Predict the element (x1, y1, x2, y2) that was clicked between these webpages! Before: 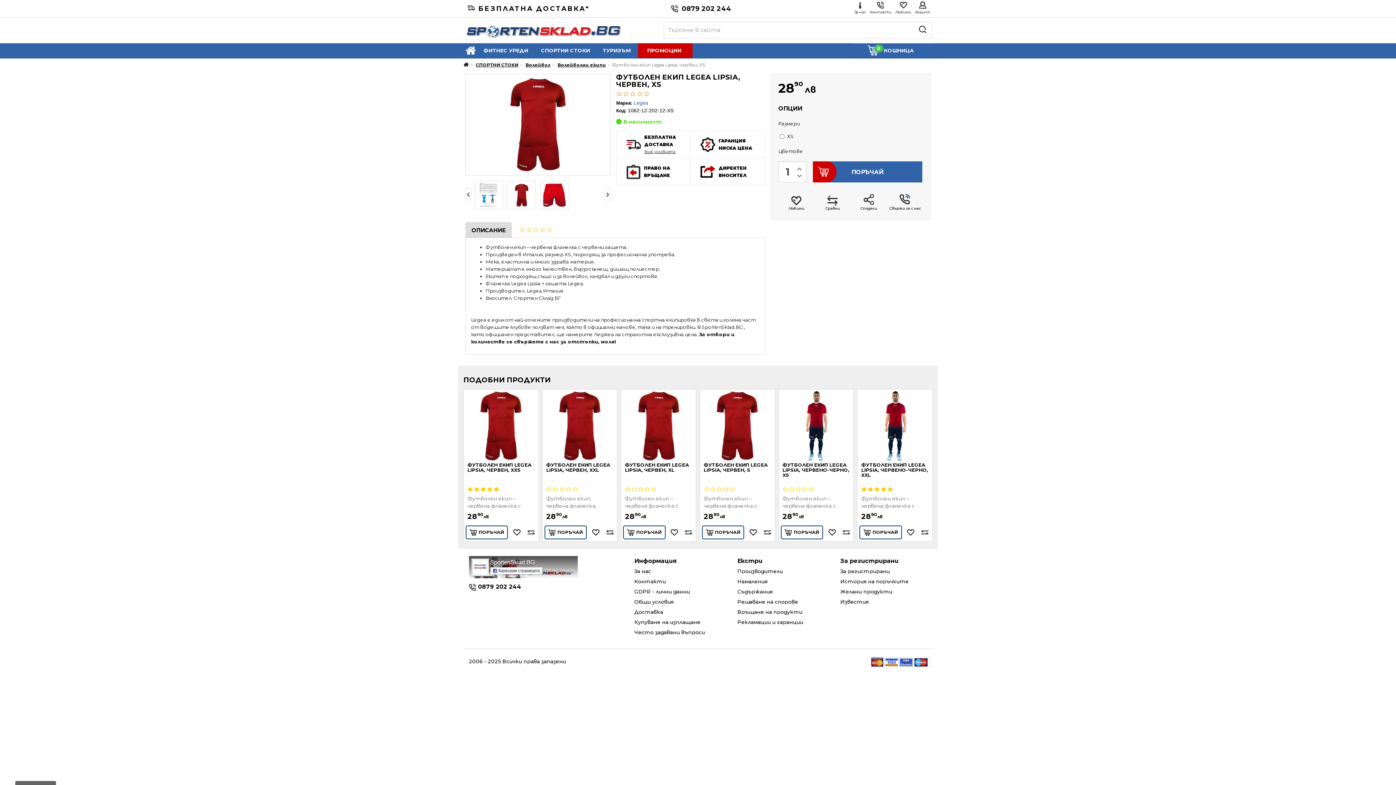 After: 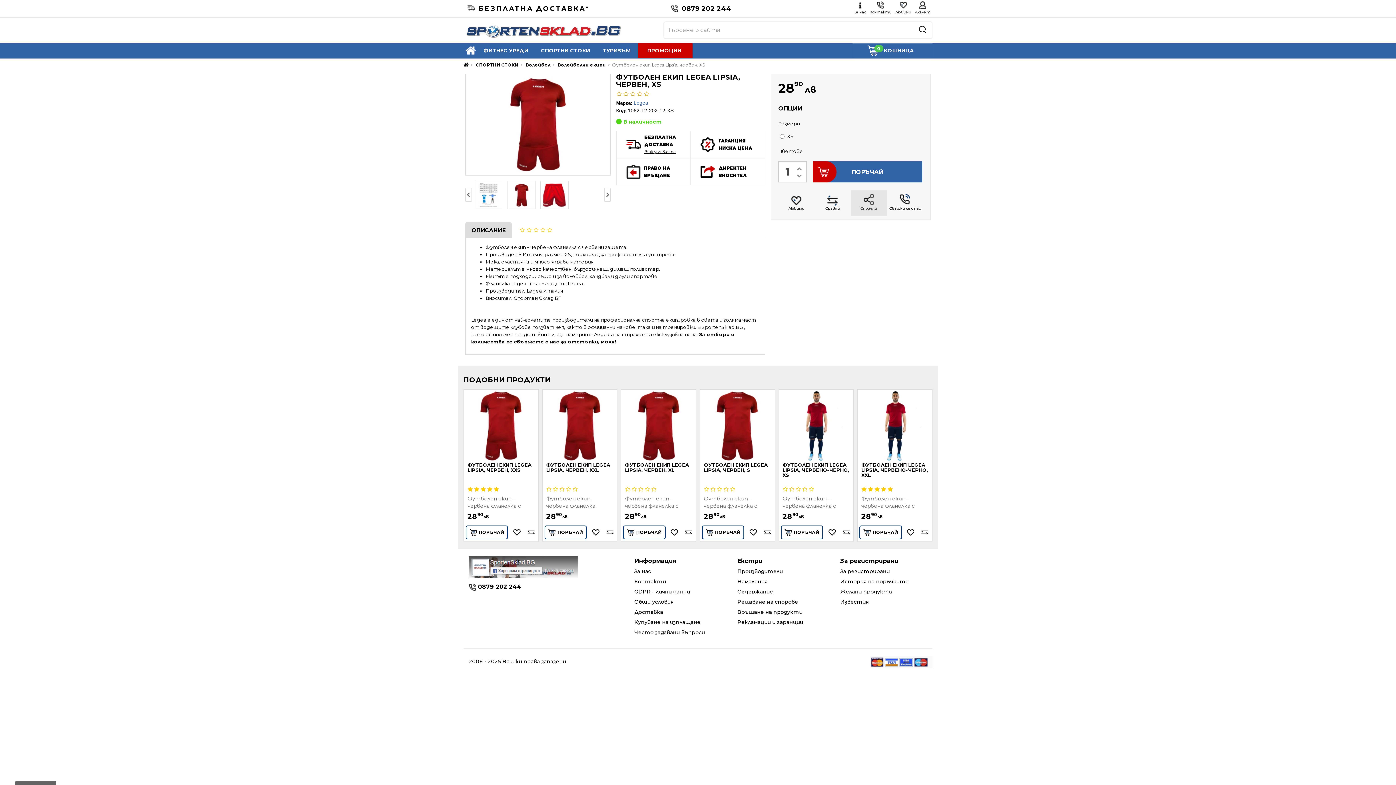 Action: label: Сподели bbox: (850, 190, 887, 216)